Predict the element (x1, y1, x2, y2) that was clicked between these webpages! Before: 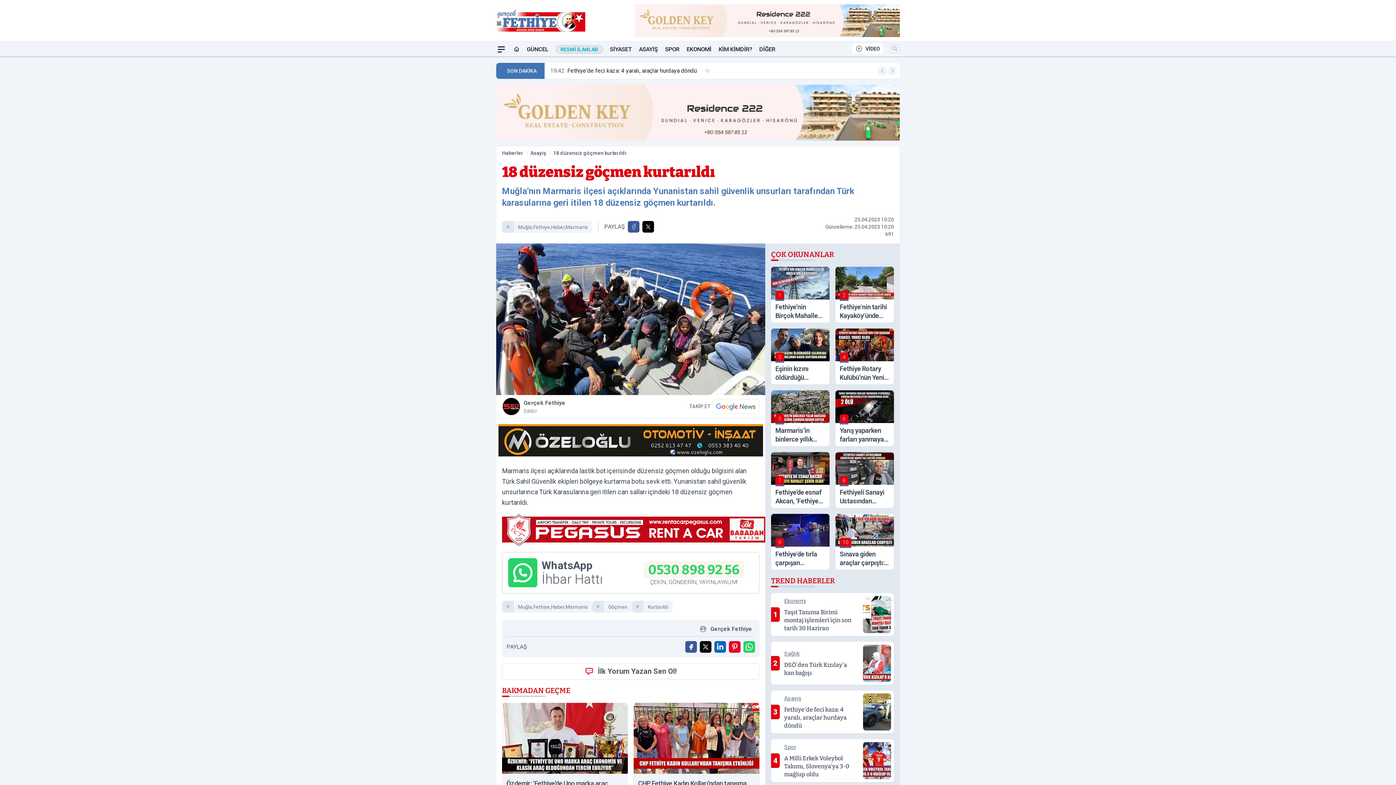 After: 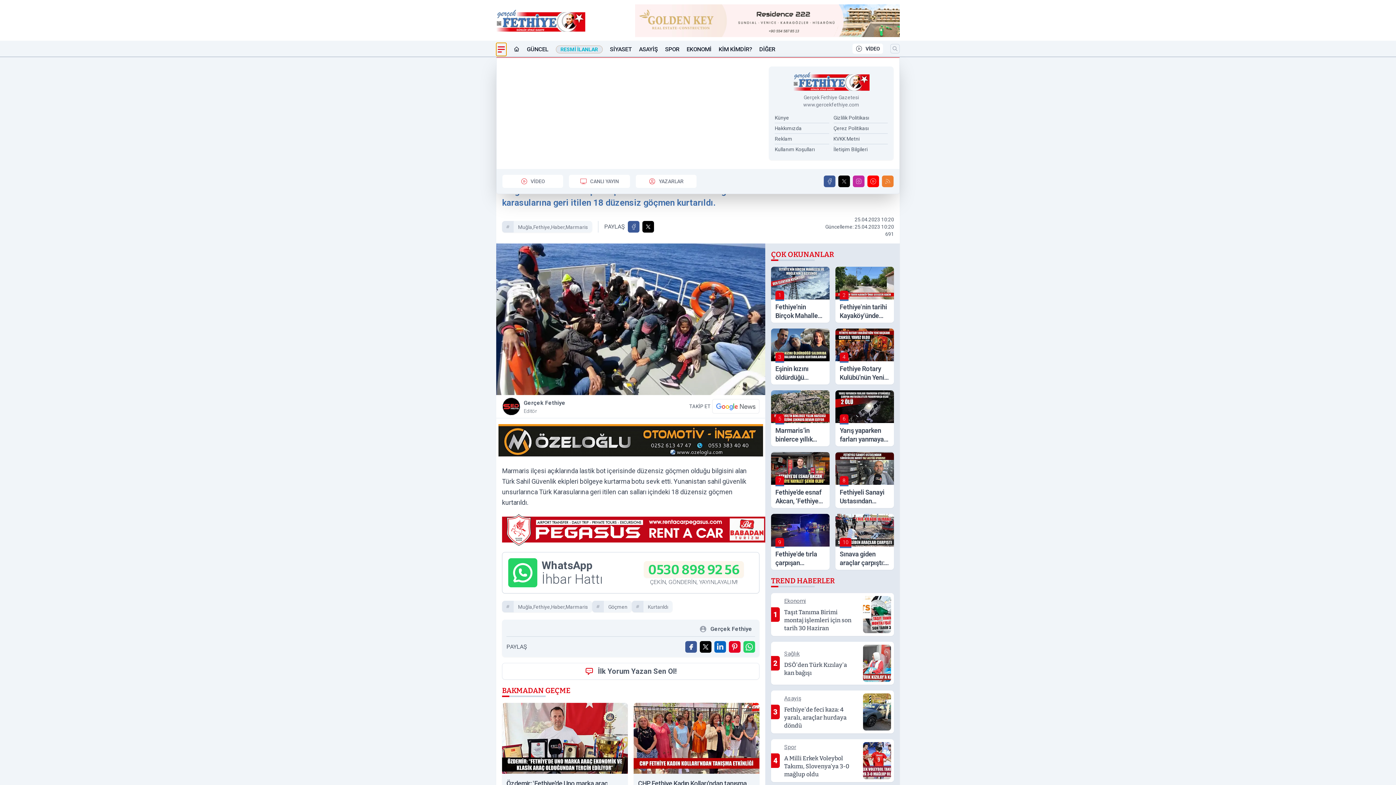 Action: label: Mega Menü bbox: (496, 42, 506, 56)